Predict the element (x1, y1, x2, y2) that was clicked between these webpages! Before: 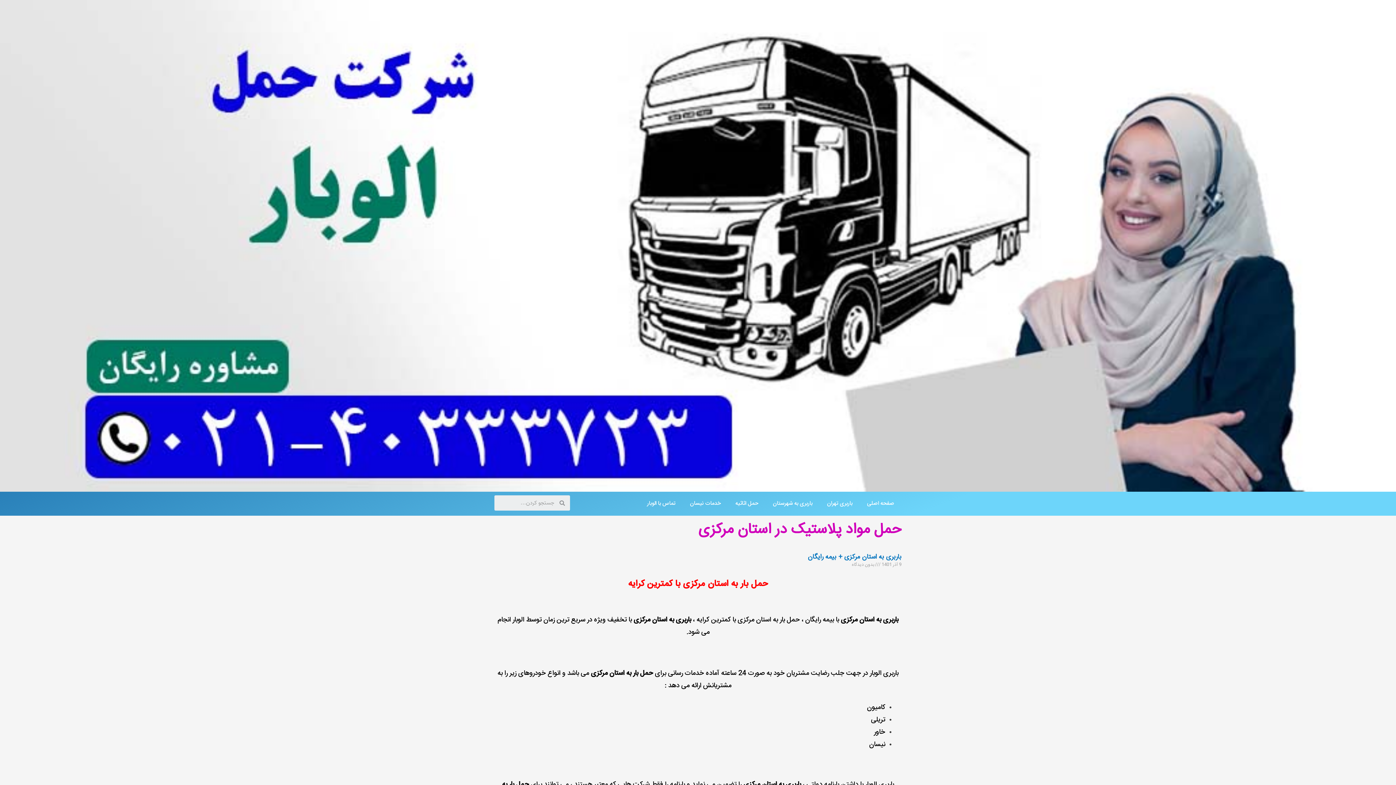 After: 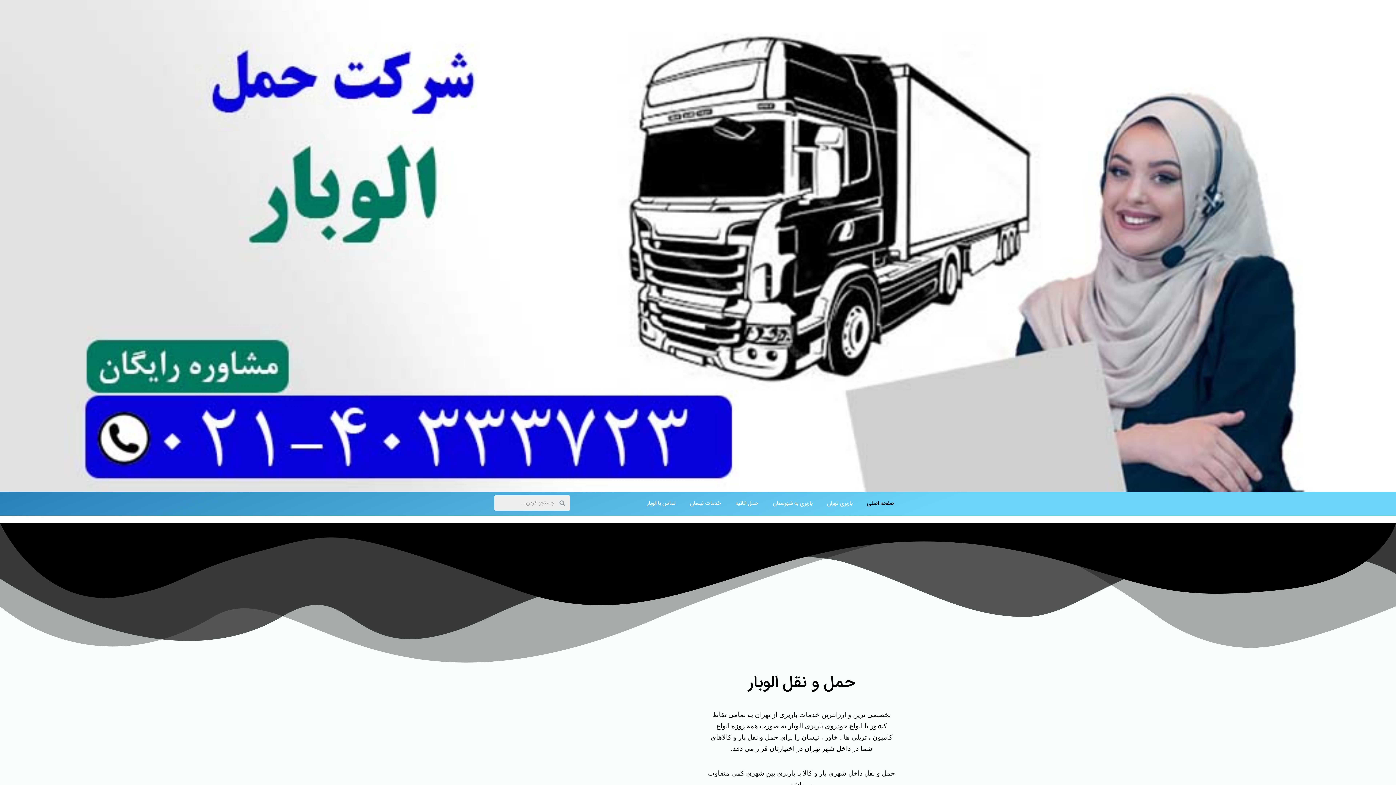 Action: bbox: (0, 241, 1396, 250)